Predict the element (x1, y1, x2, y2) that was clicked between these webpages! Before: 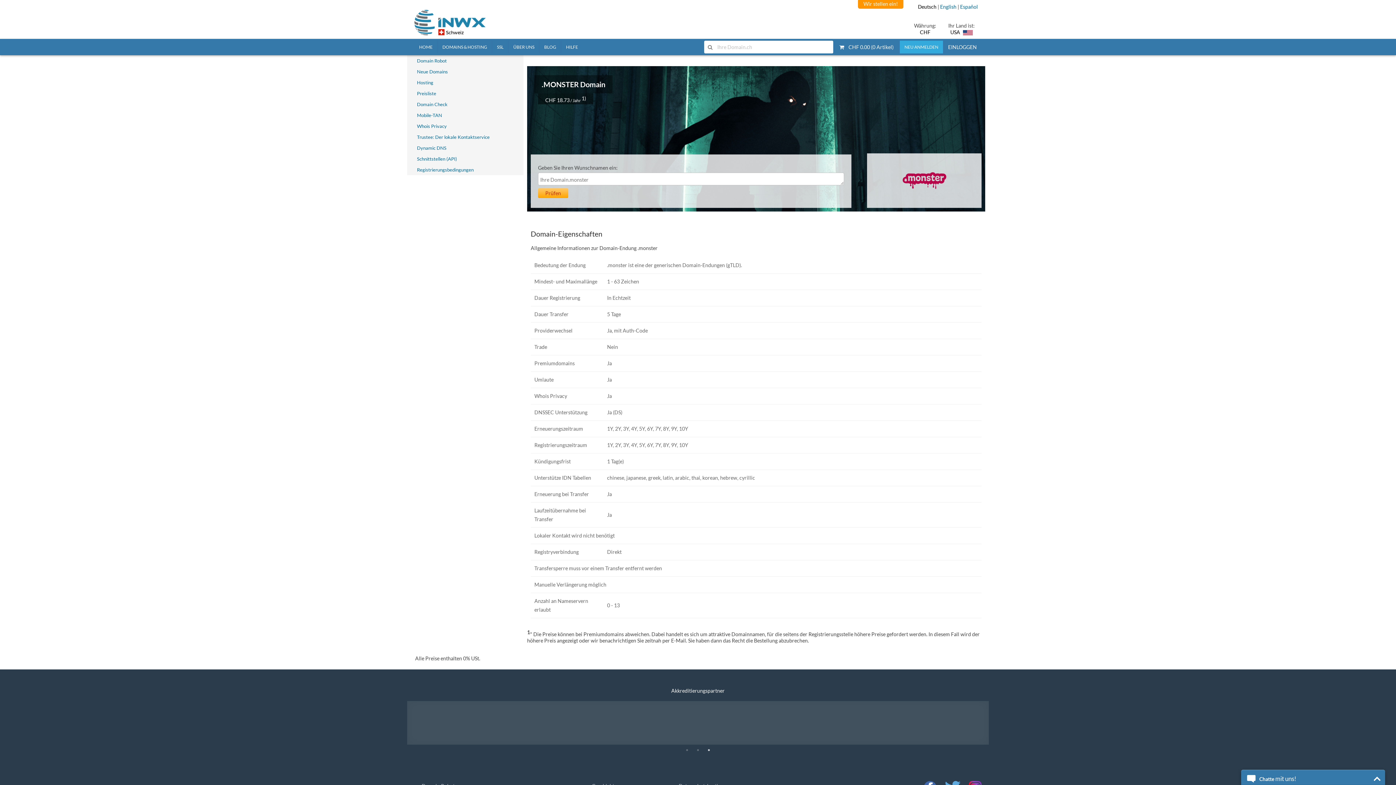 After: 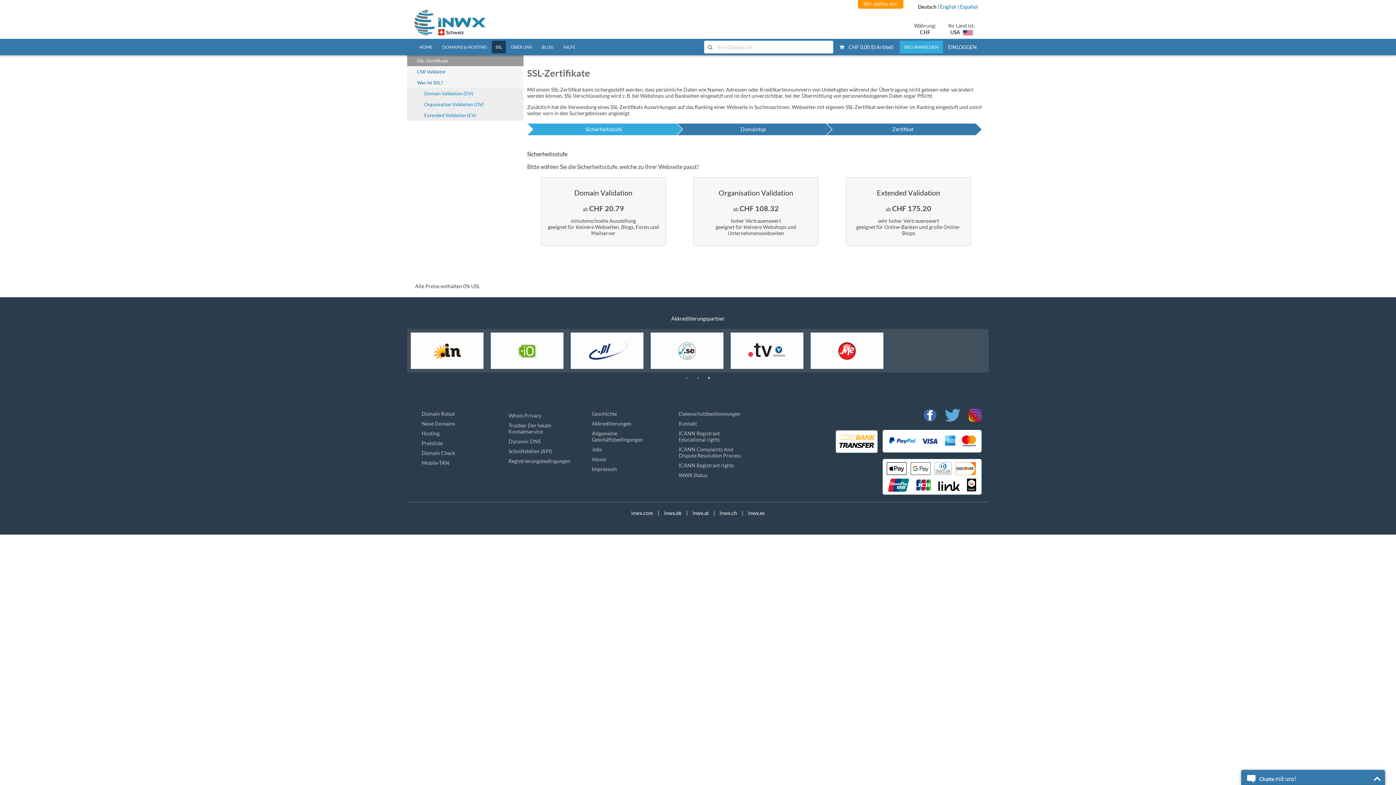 Action: bbox: (492, 40, 508, 53) label: SSL